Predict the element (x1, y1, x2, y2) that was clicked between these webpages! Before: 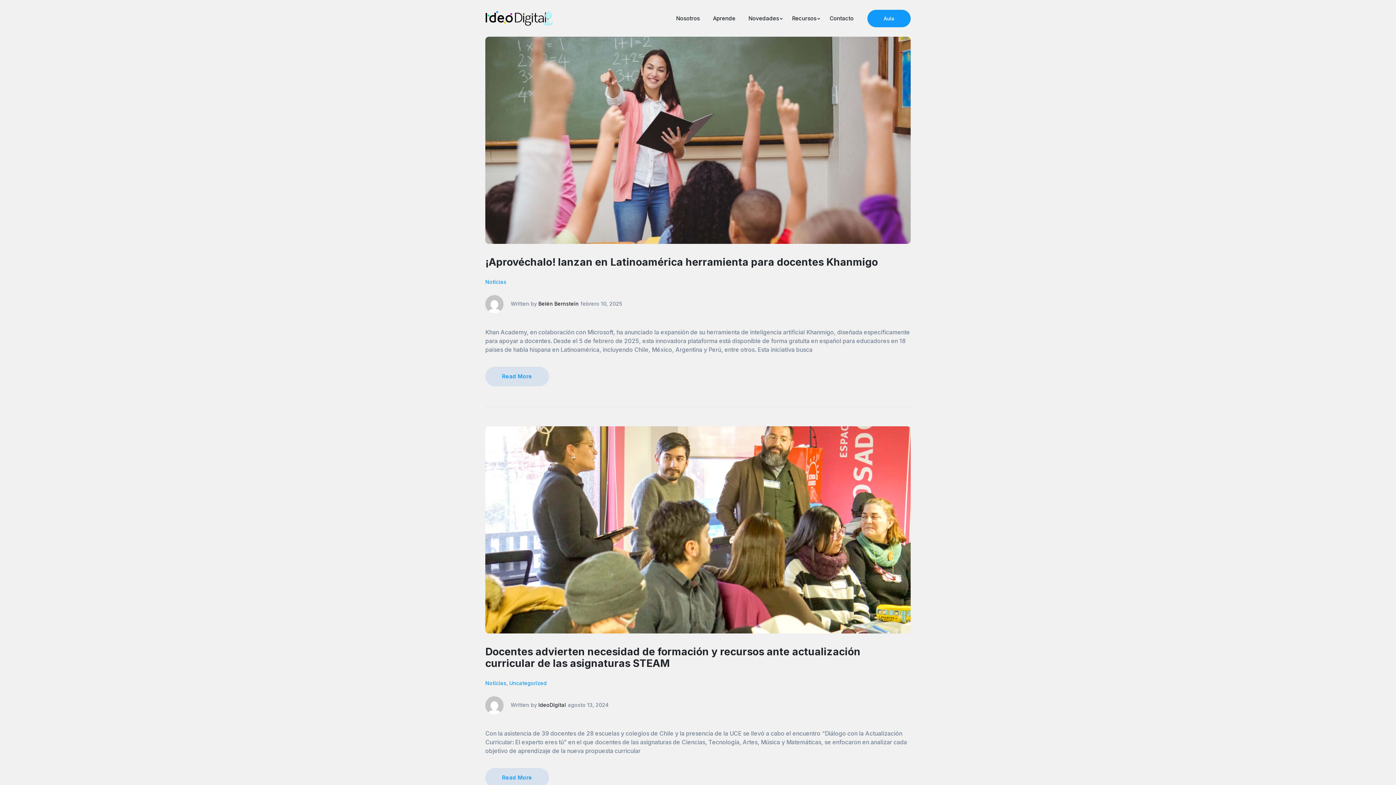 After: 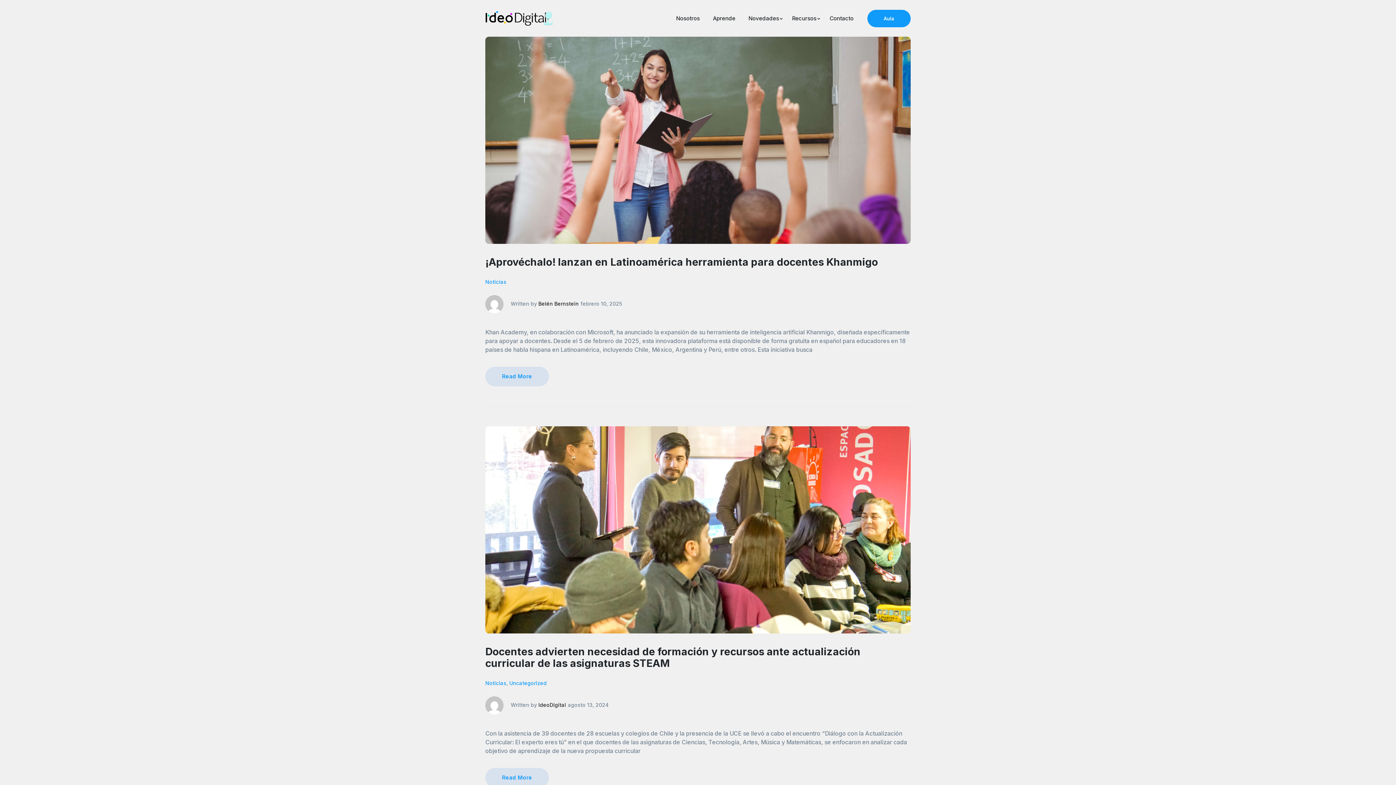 Action: label: Noticias bbox: (485, 278, 506, 285)